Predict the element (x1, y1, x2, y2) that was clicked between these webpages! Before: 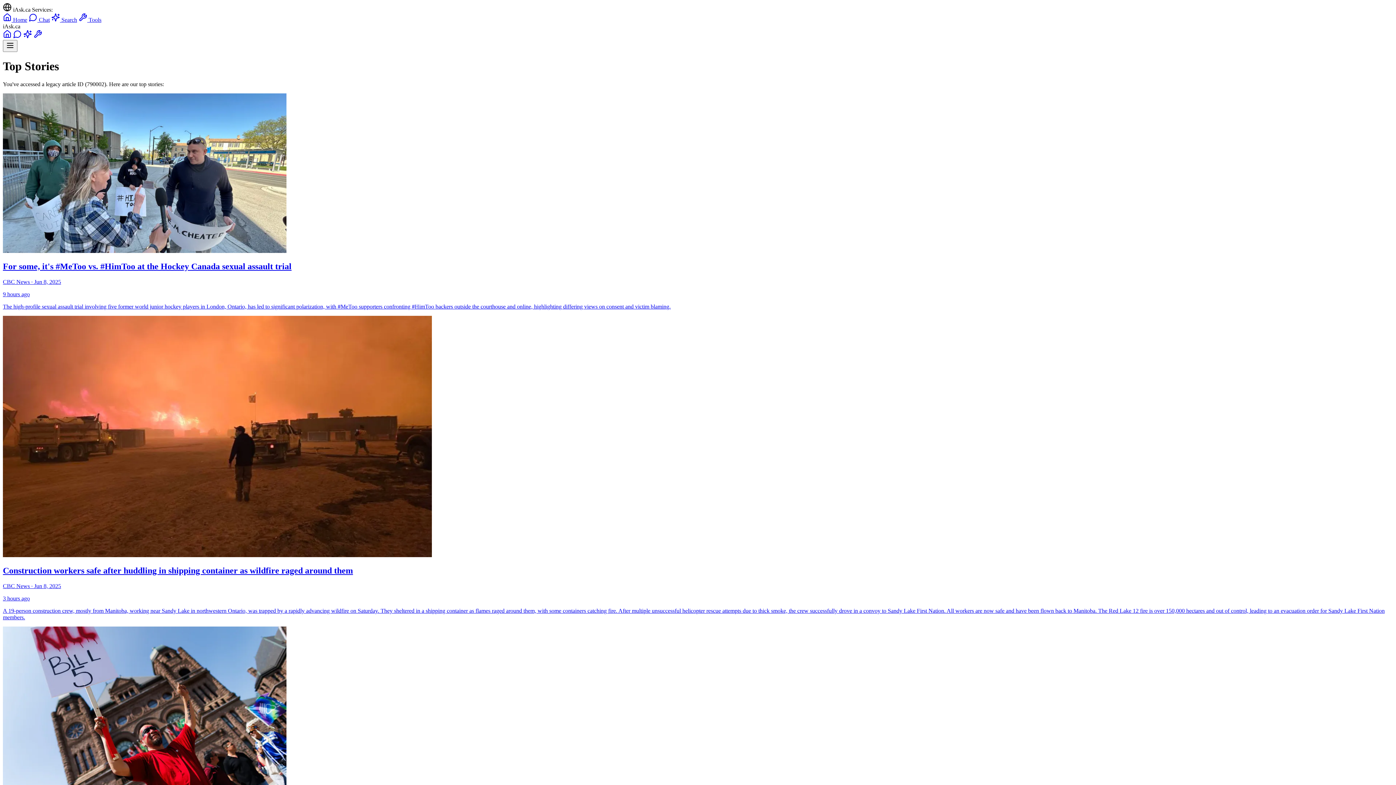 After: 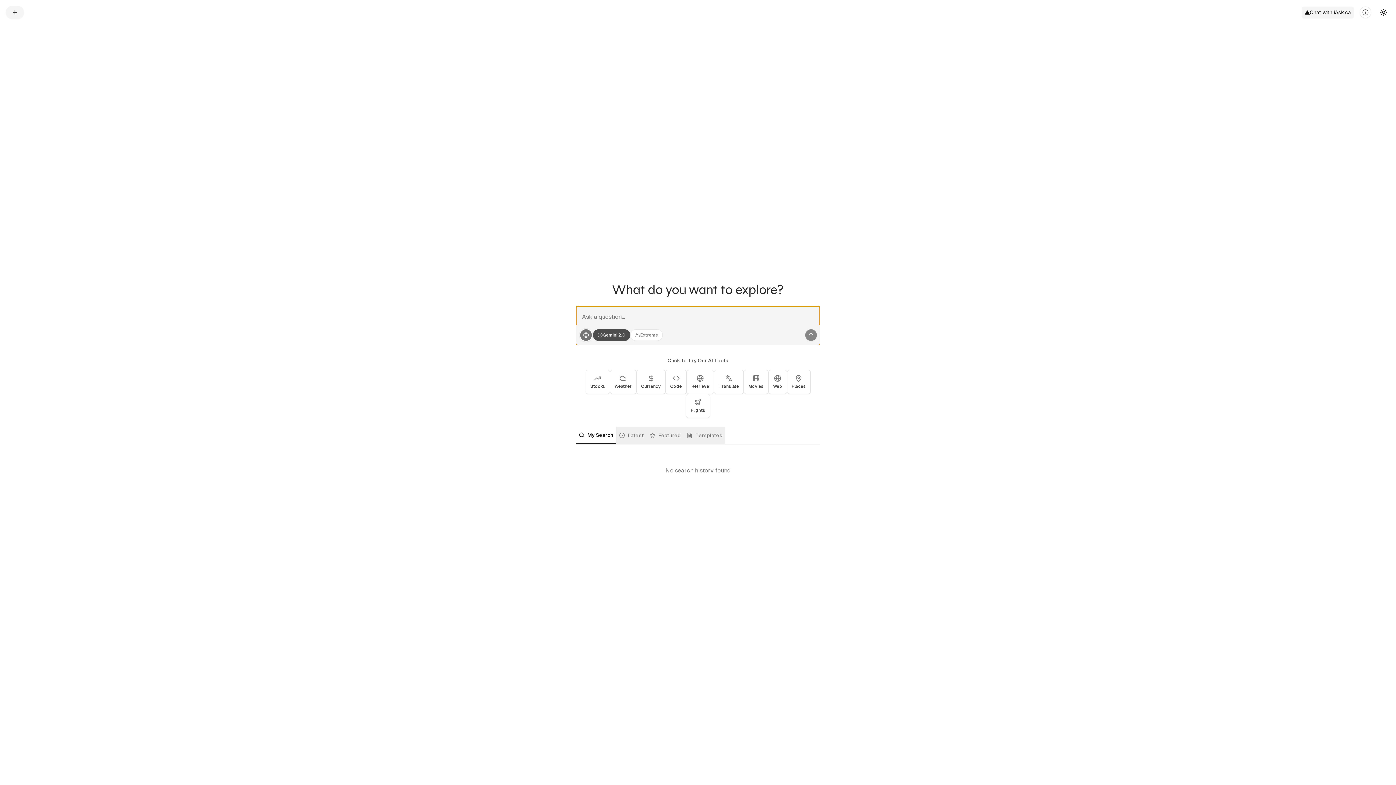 Action: bbox: (23, 33, 32, 39)